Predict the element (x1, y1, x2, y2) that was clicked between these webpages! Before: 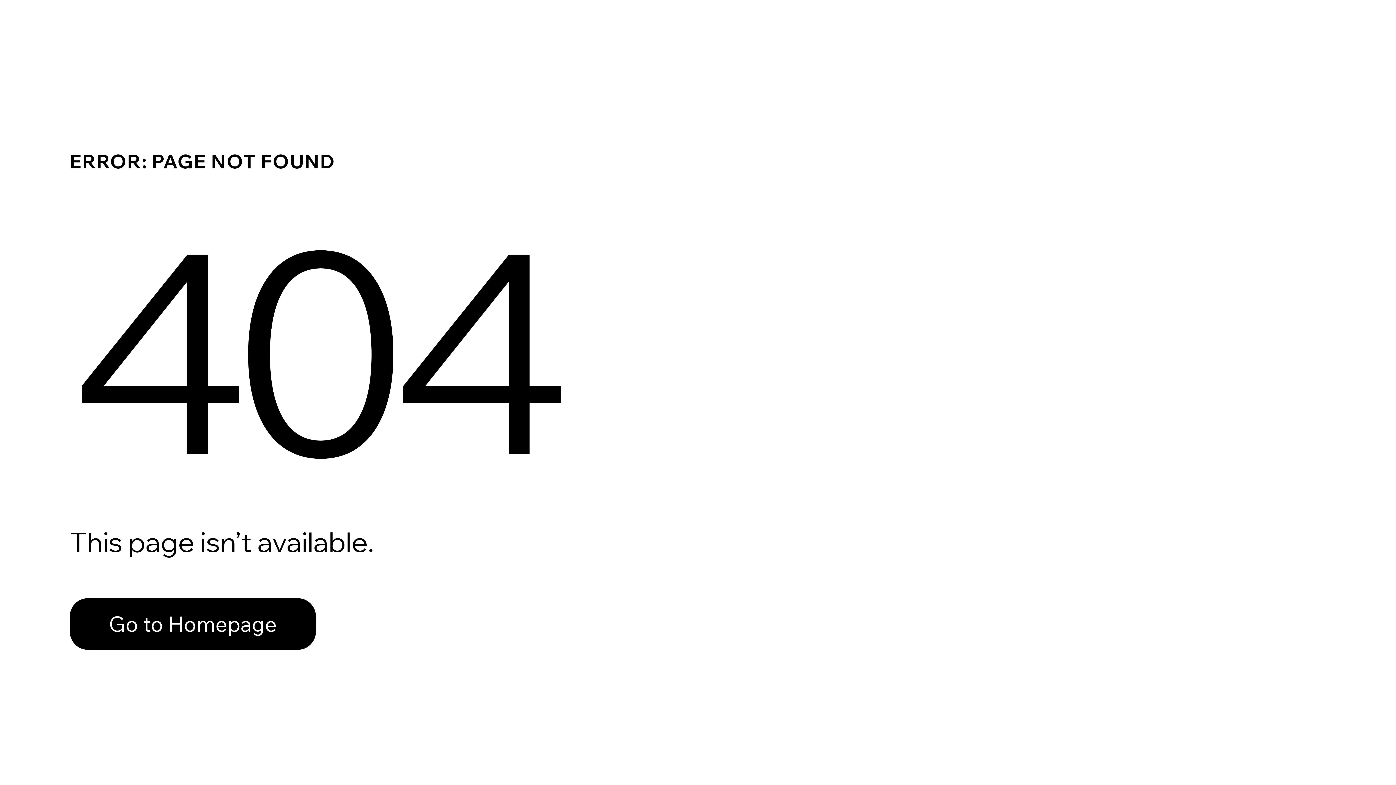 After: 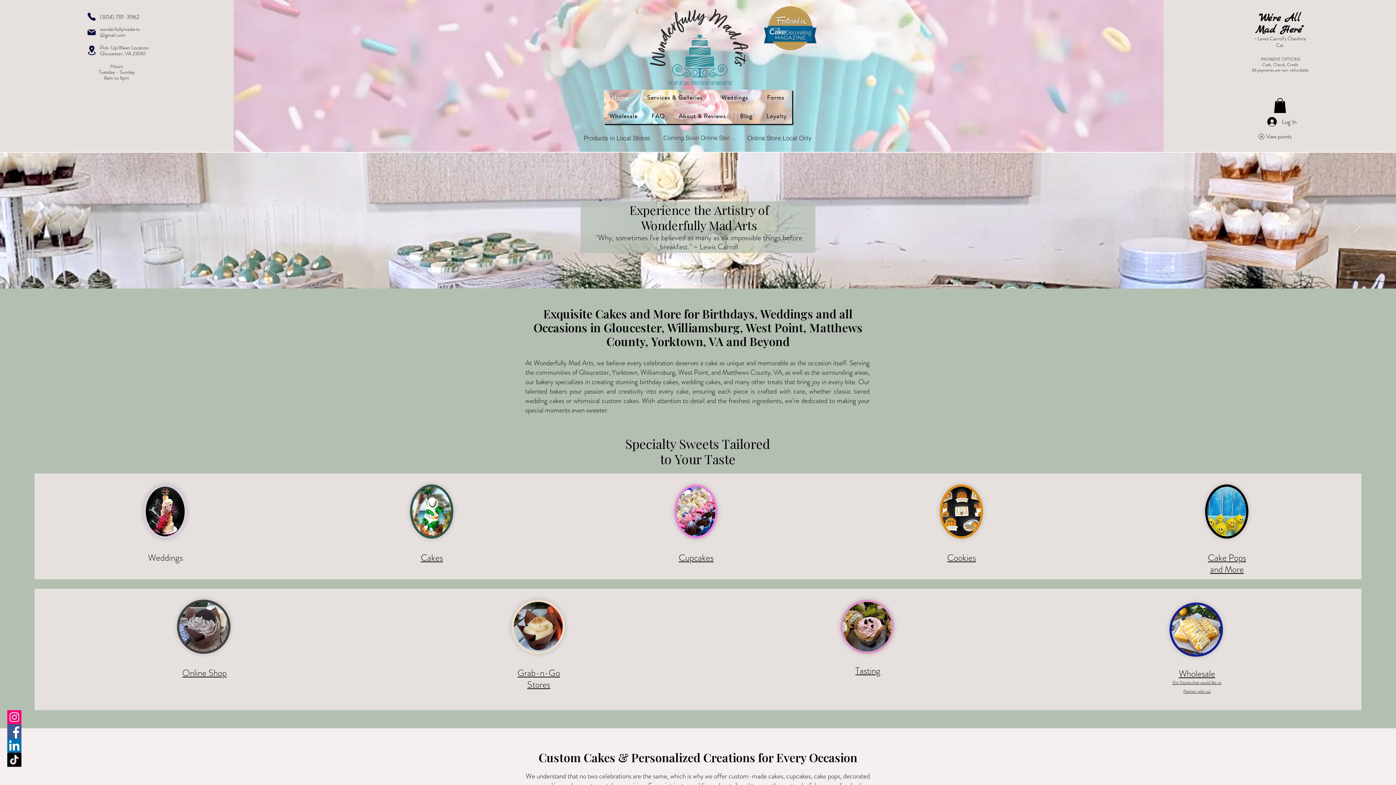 Action: label: Go to Homepage bbox: (69, 598, 316, 650)